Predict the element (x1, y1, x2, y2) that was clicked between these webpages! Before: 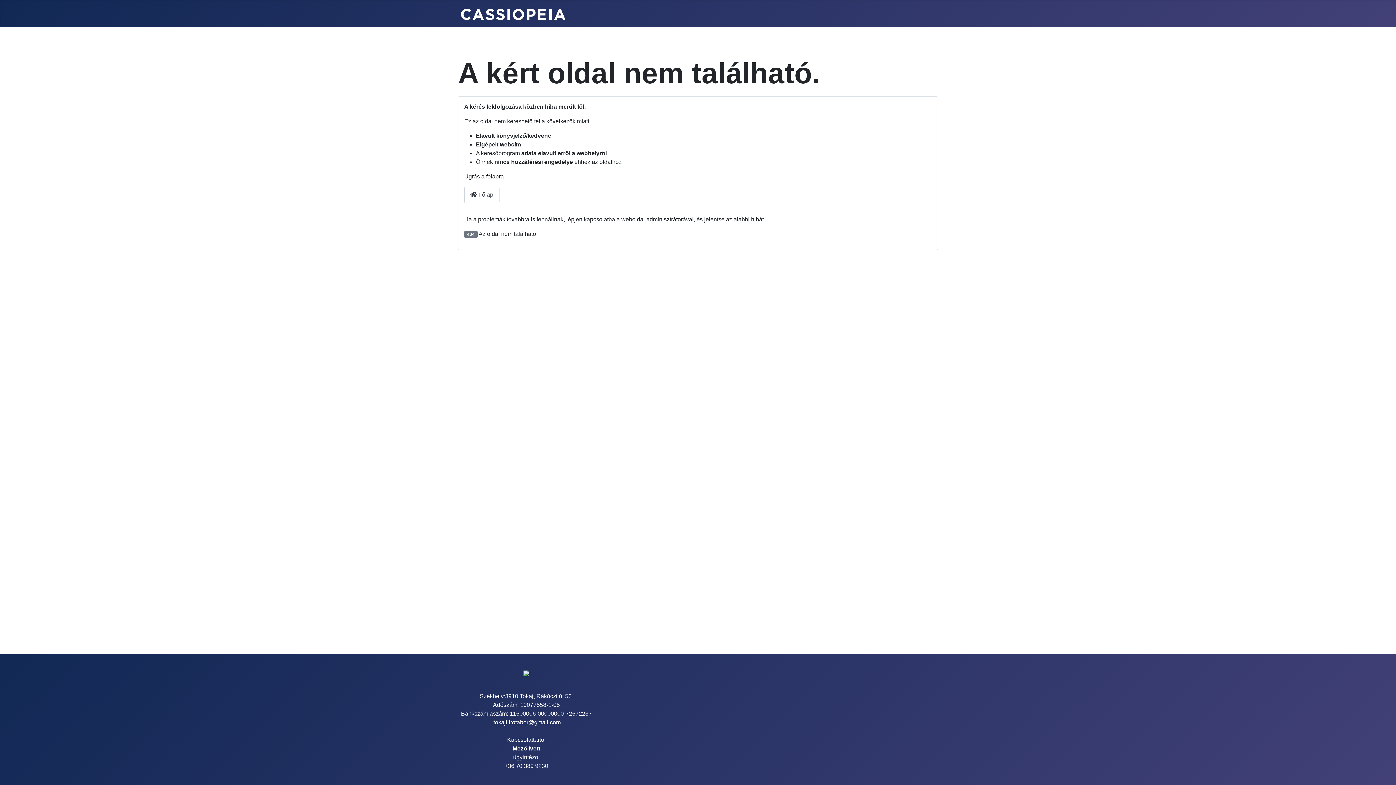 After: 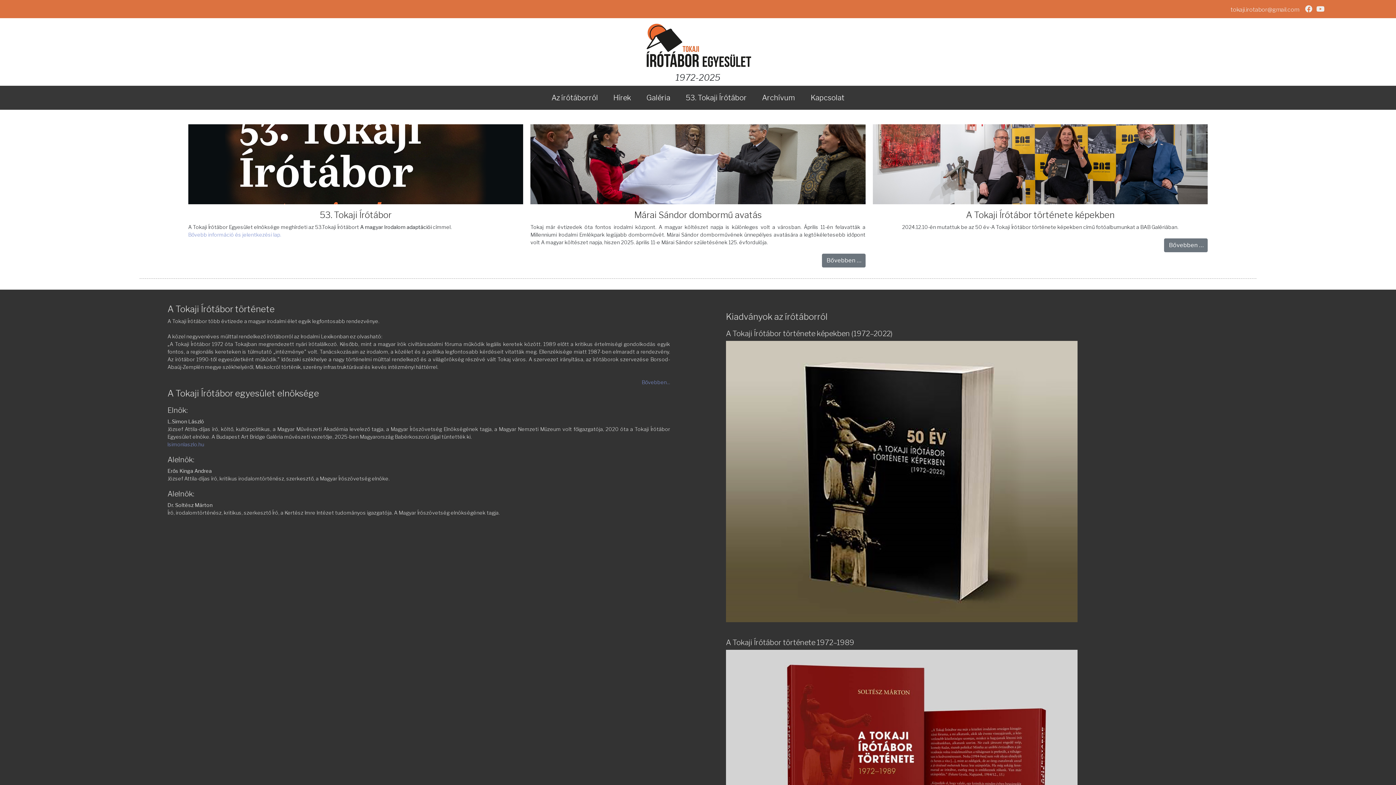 Action: bbox: (464, 186, 499, 203) label:  Főlap